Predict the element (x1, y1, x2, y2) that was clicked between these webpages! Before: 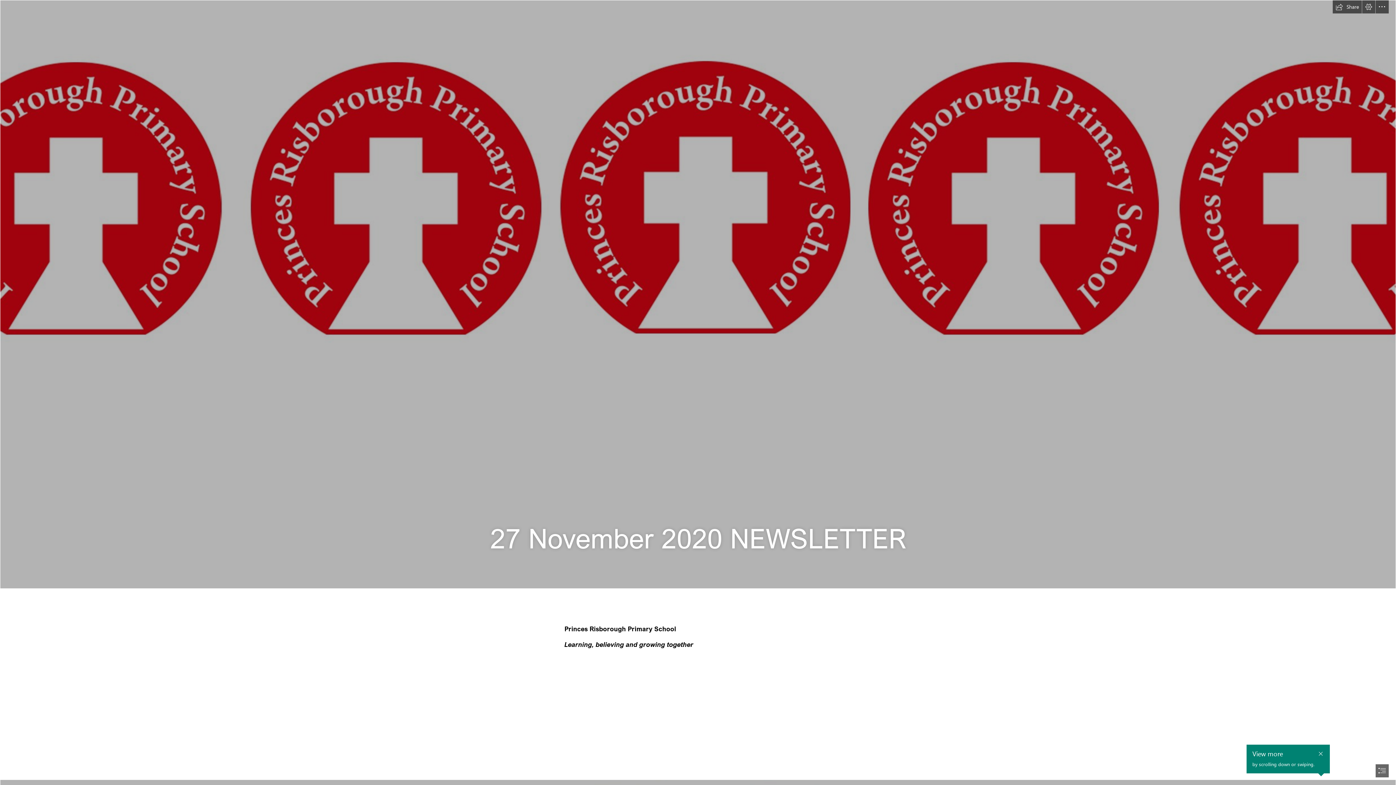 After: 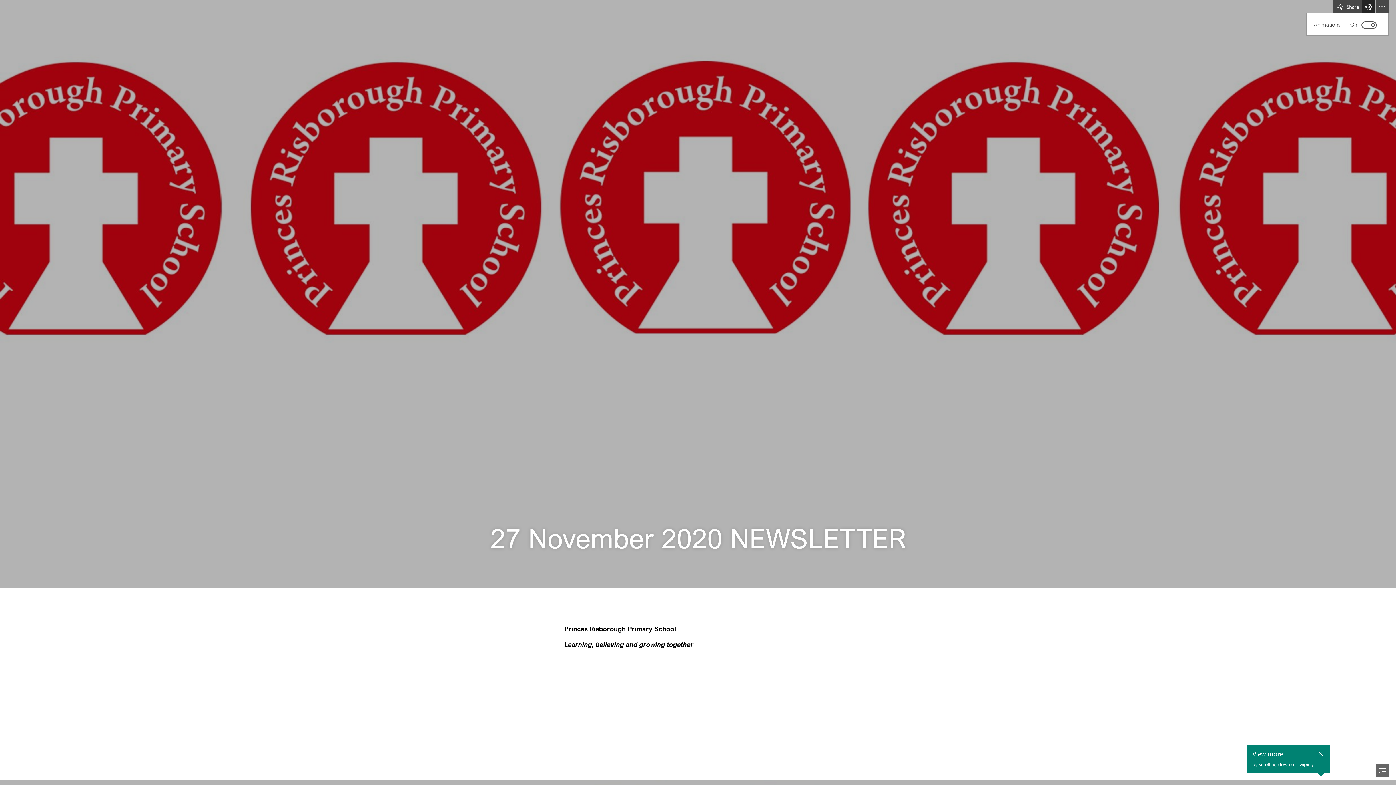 Action: label: View Settings bbox: (1362, 0, 1375, 13)